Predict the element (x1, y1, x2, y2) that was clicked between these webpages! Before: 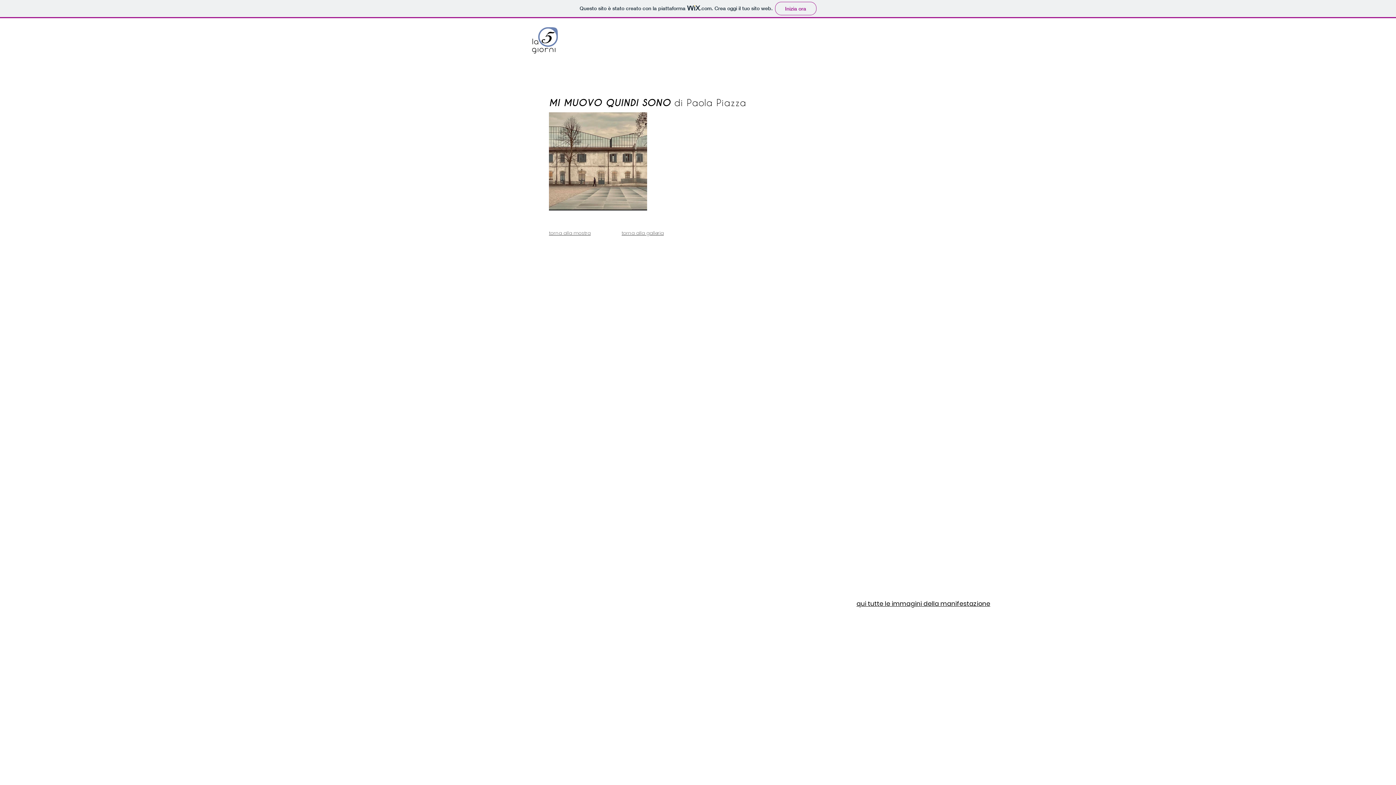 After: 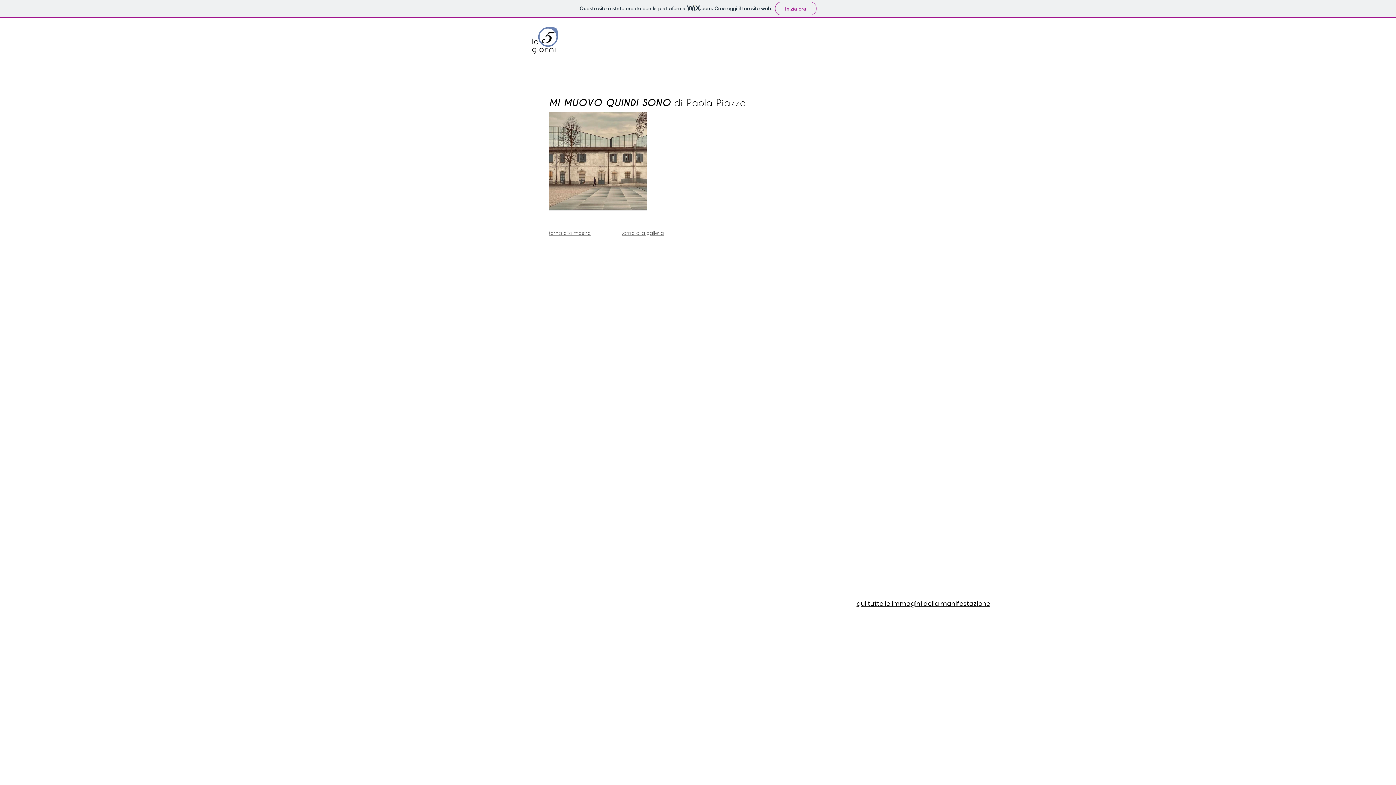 Action: label: qui tutte le immagini della manifestazione bbox: (856, 599, 990, 607)